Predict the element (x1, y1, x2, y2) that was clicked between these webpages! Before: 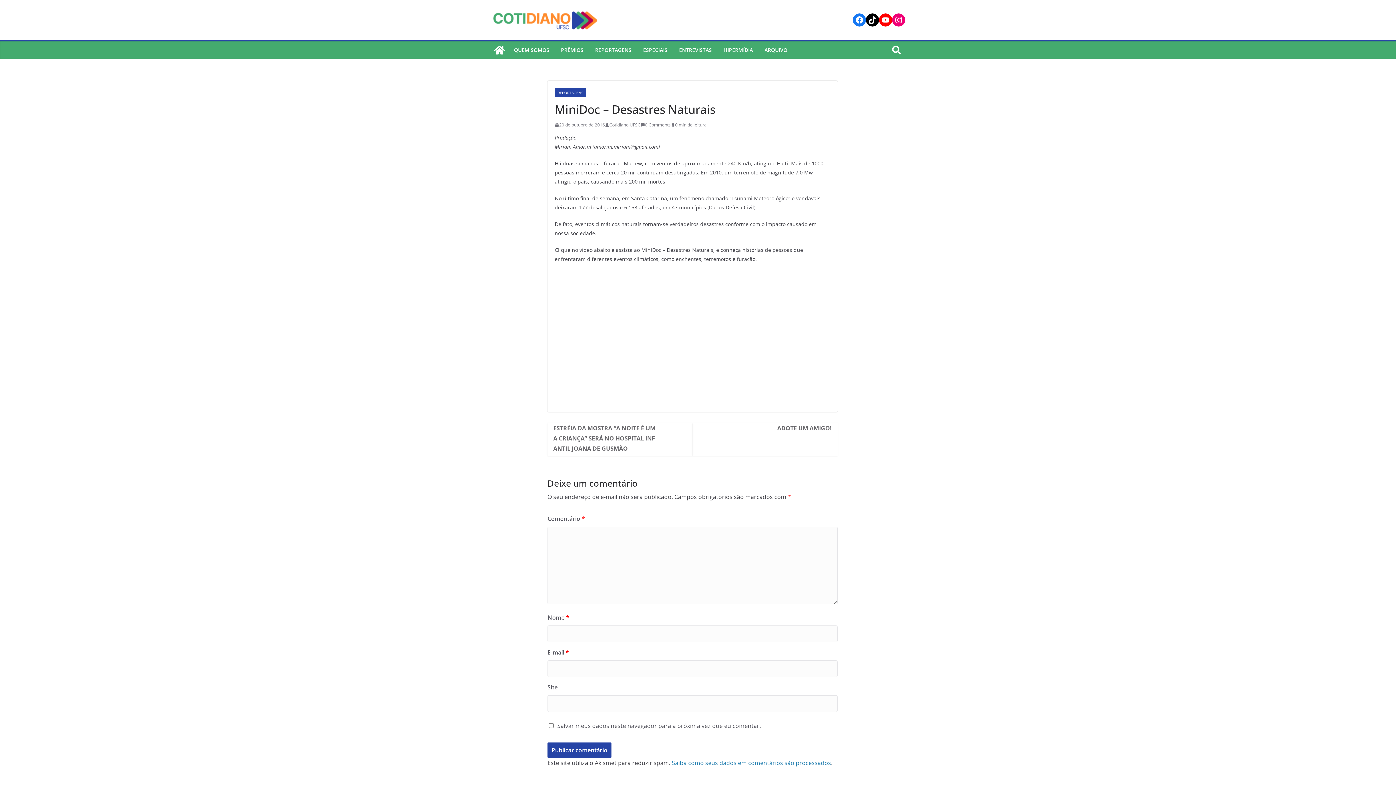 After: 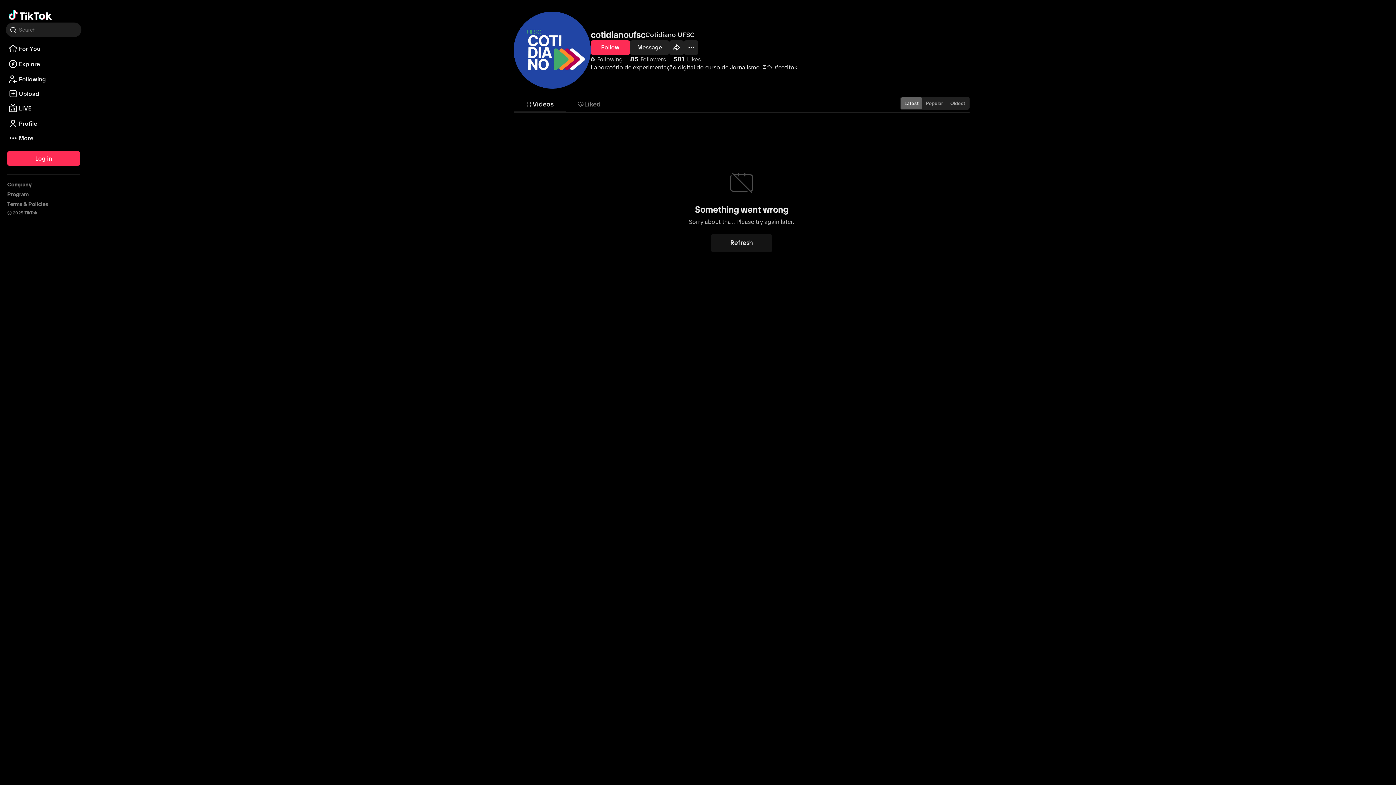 Action: label: TikTok bbox: (866, 13, 879, 26)